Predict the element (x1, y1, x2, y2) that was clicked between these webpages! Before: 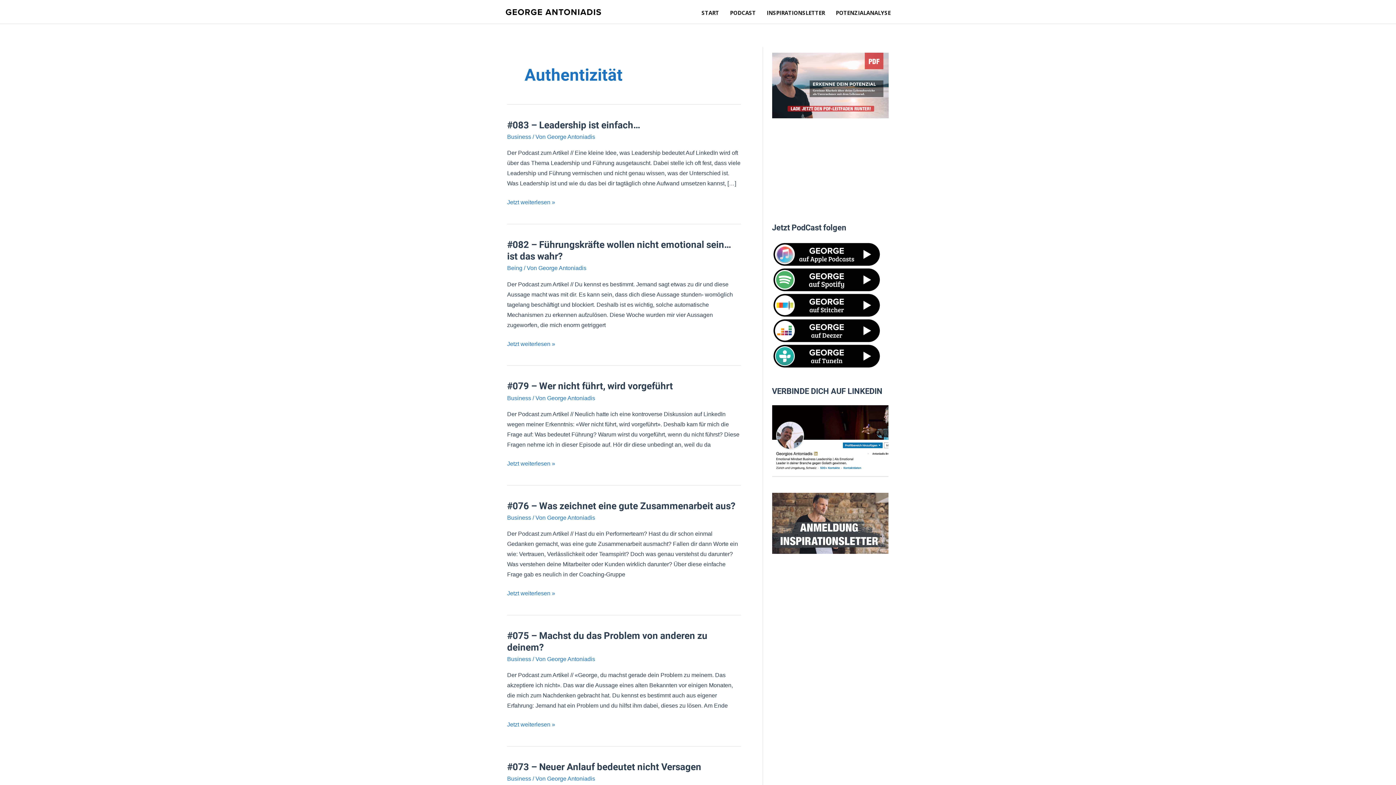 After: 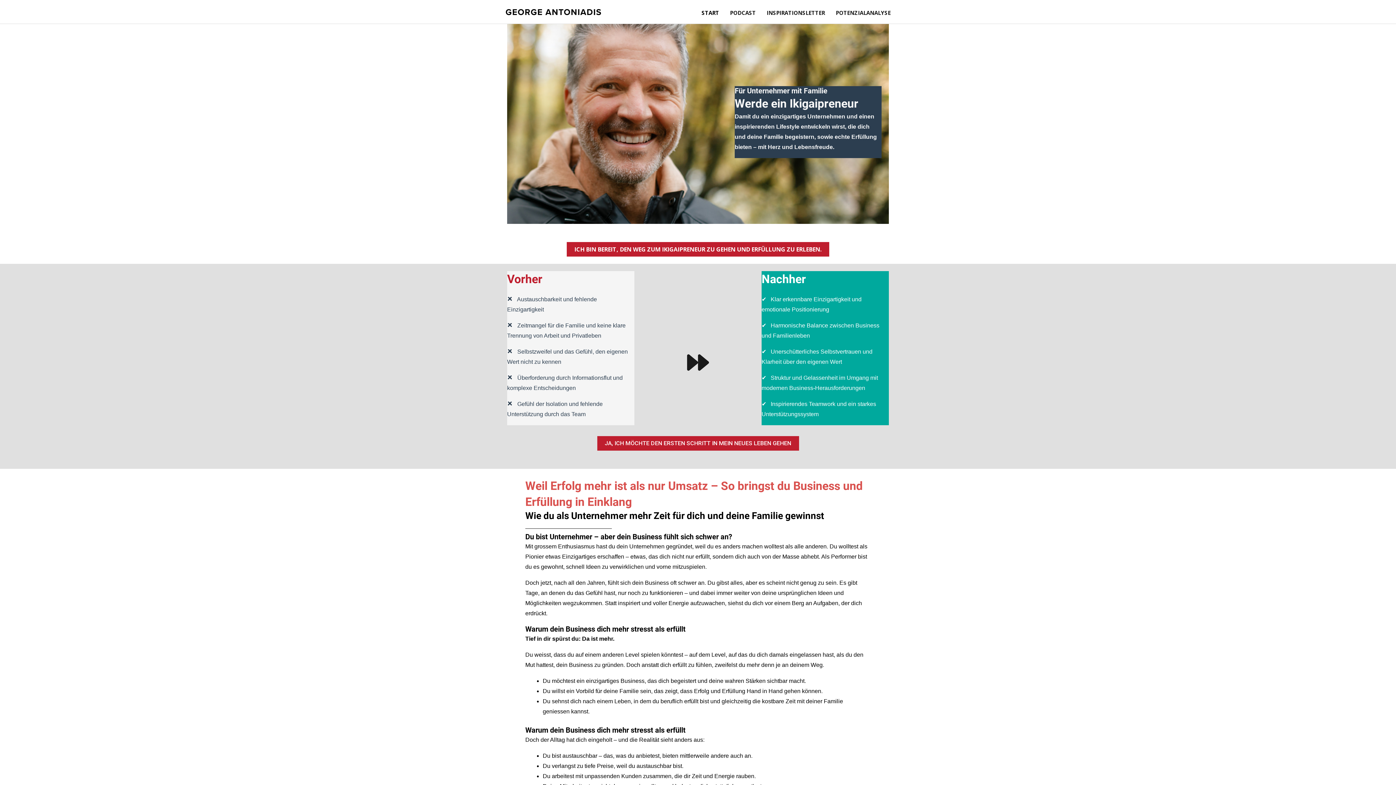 Action: label: George Antoniadis bbox: (547, 133, 595, 140)